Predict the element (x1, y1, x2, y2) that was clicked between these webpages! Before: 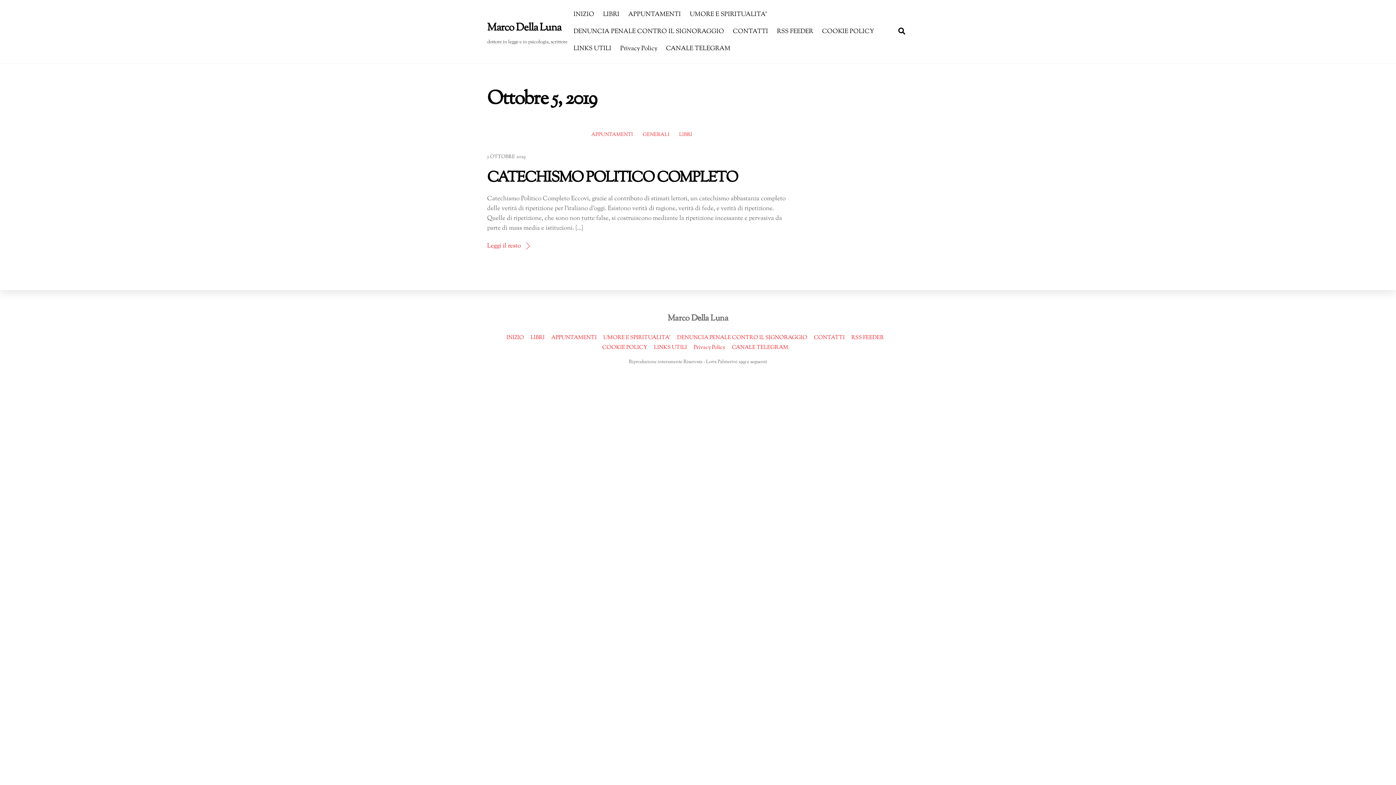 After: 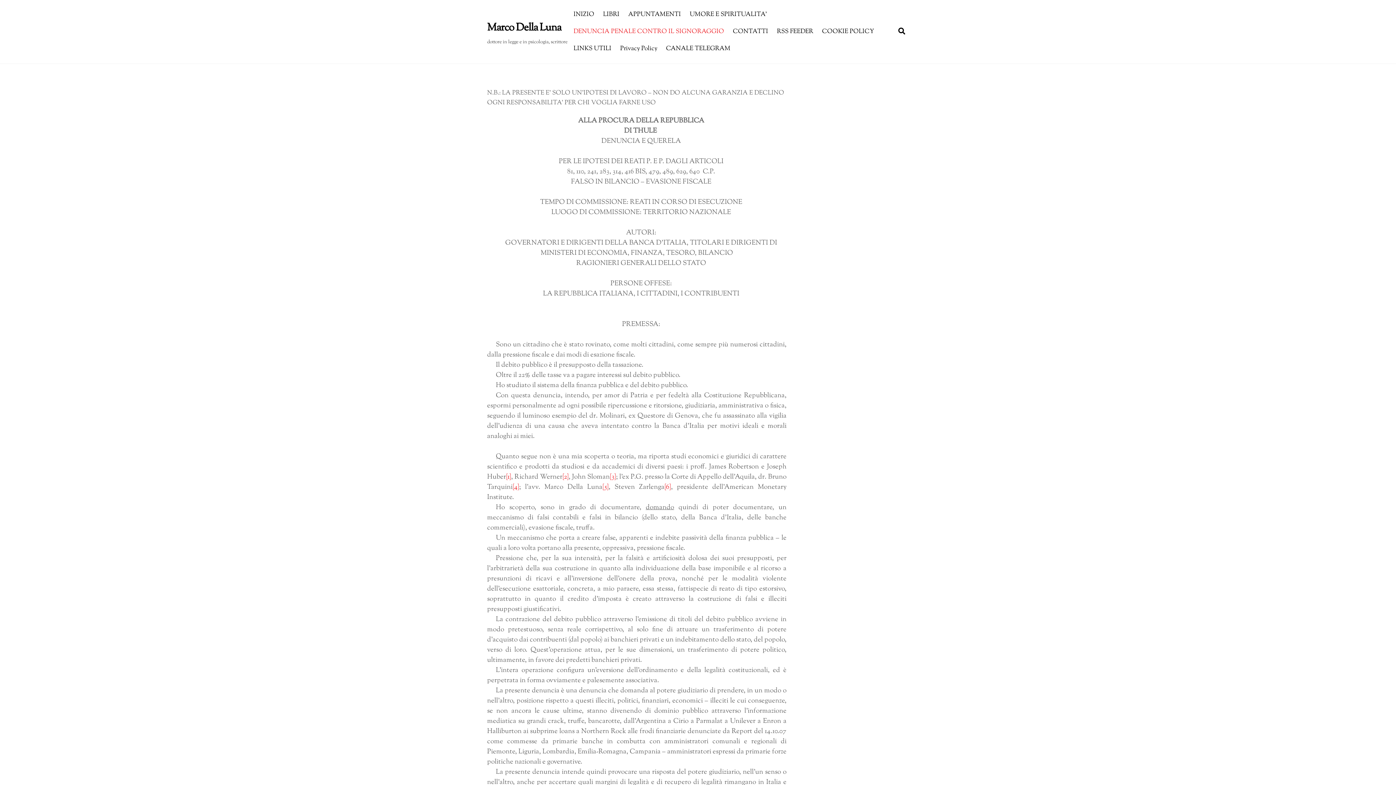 Action: bbox: (677, 333, 807, 341) label: DENUNCIA PENALE CONTRO IL SIGNORAGGIO